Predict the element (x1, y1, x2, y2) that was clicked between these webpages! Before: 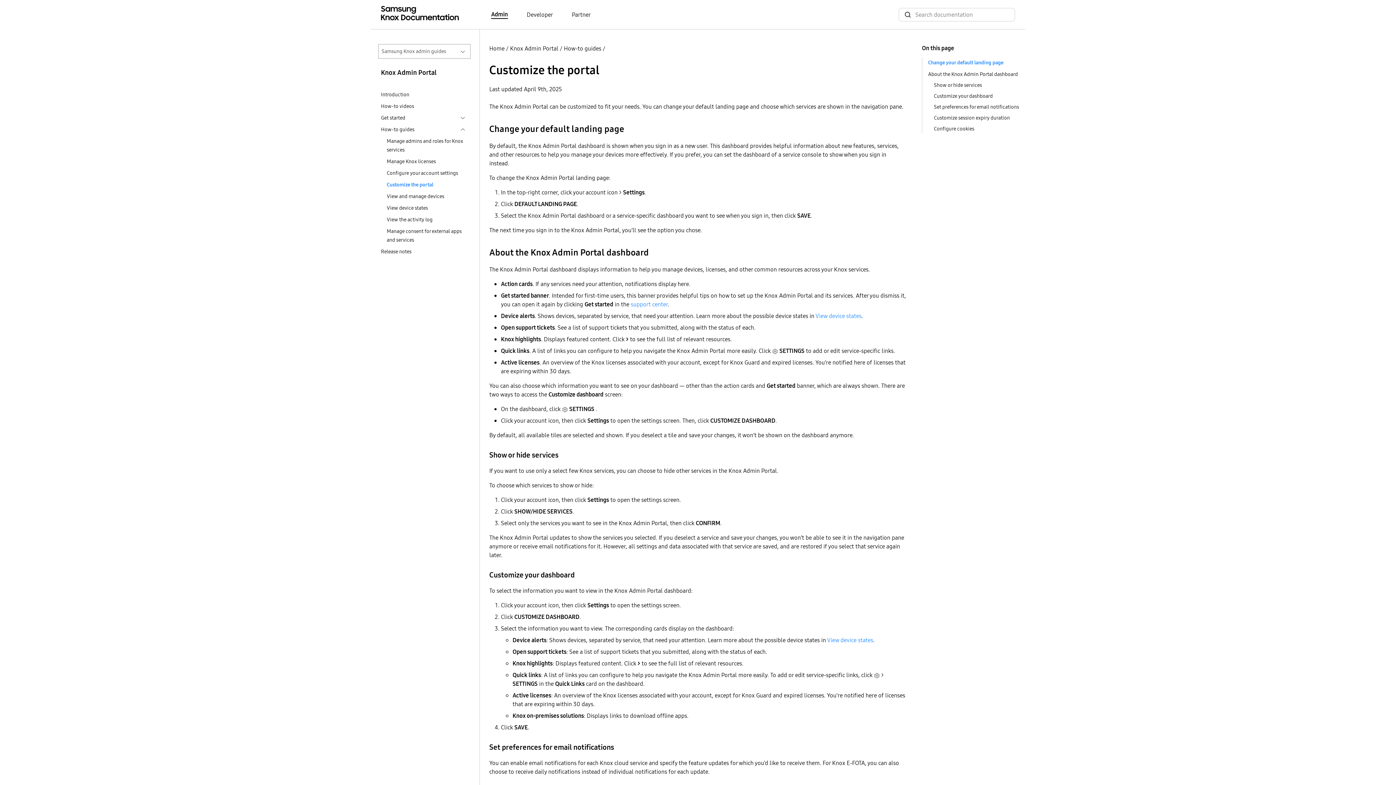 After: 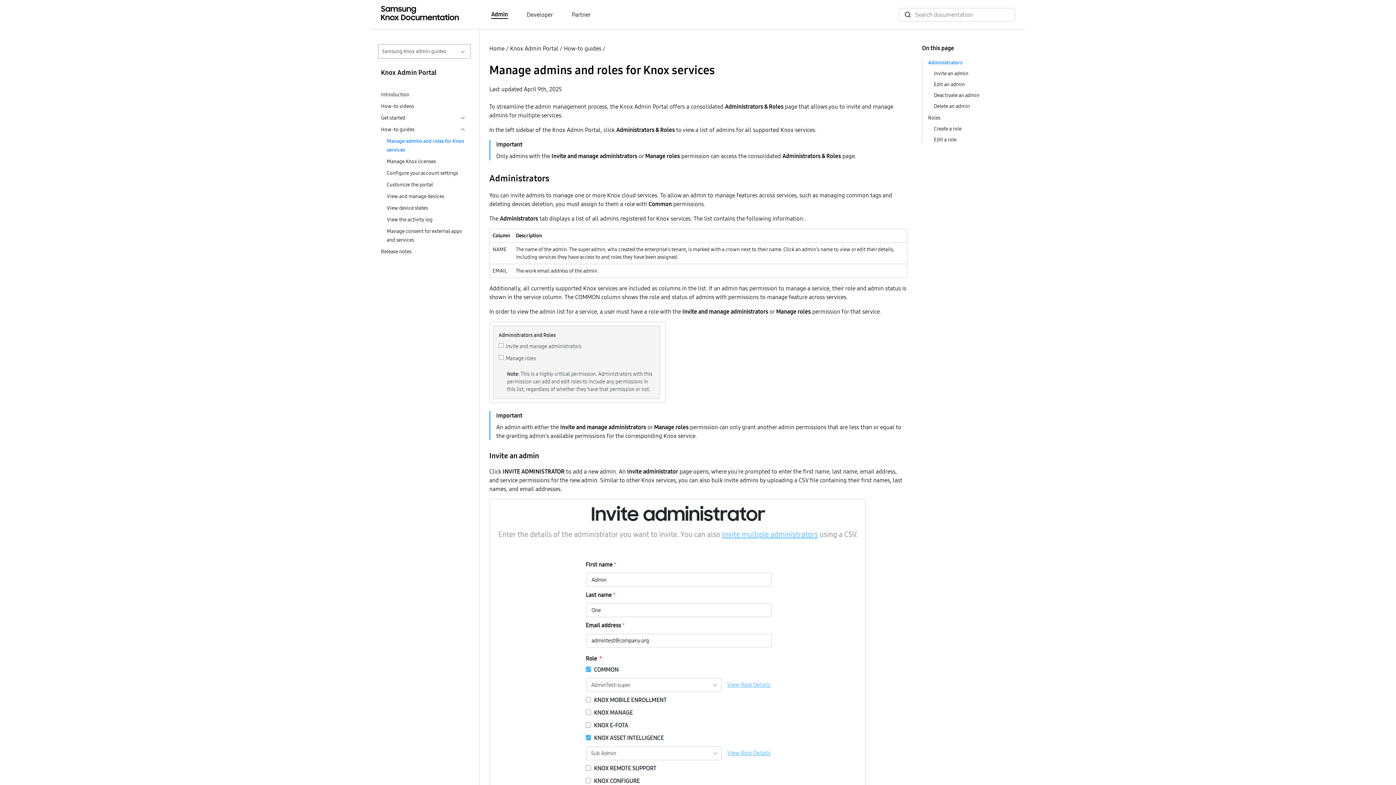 Action: bbox: (386, 136, 468, 154) label: Manage admins and roles for Knox services